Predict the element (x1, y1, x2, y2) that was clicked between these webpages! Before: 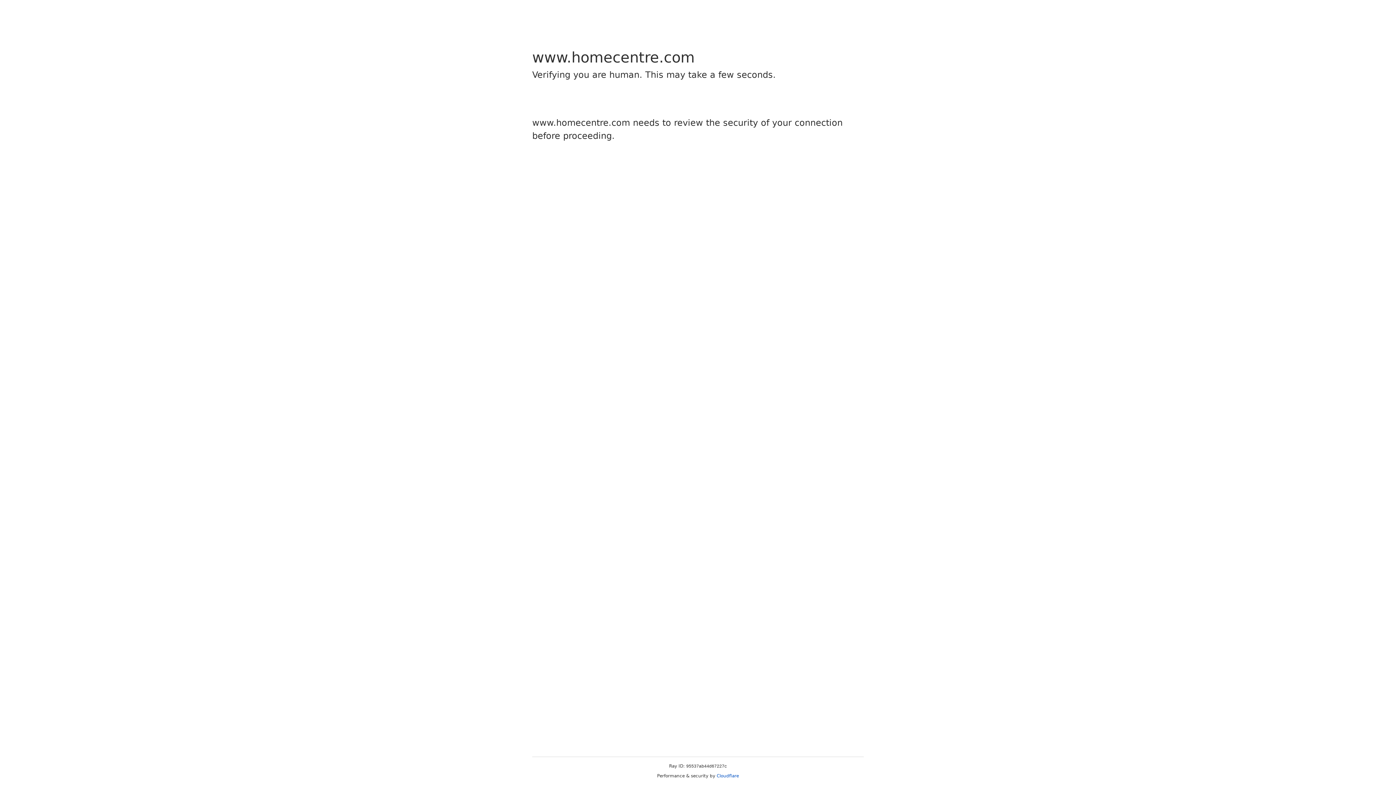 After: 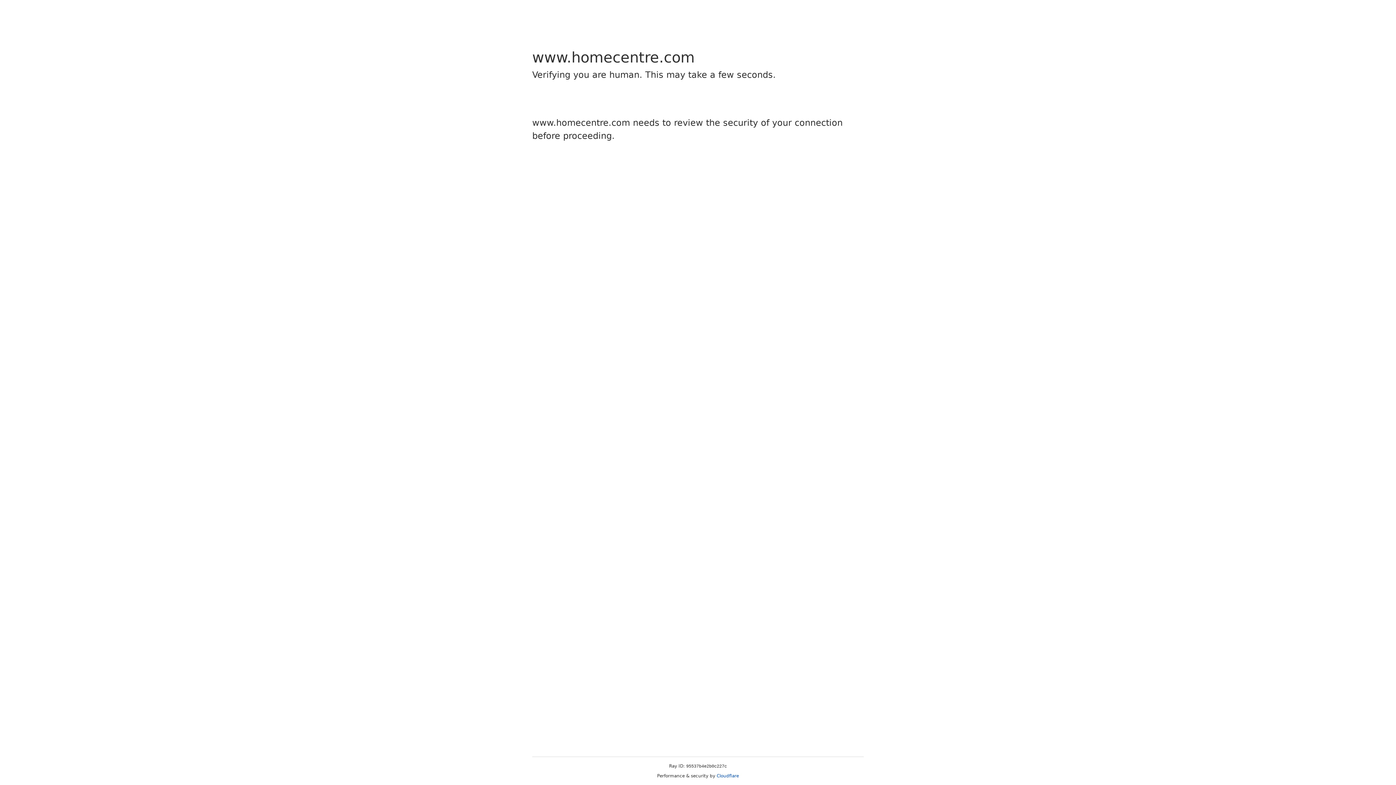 Action: bbox: (716, 773, 739, 778) label: Cloudflare